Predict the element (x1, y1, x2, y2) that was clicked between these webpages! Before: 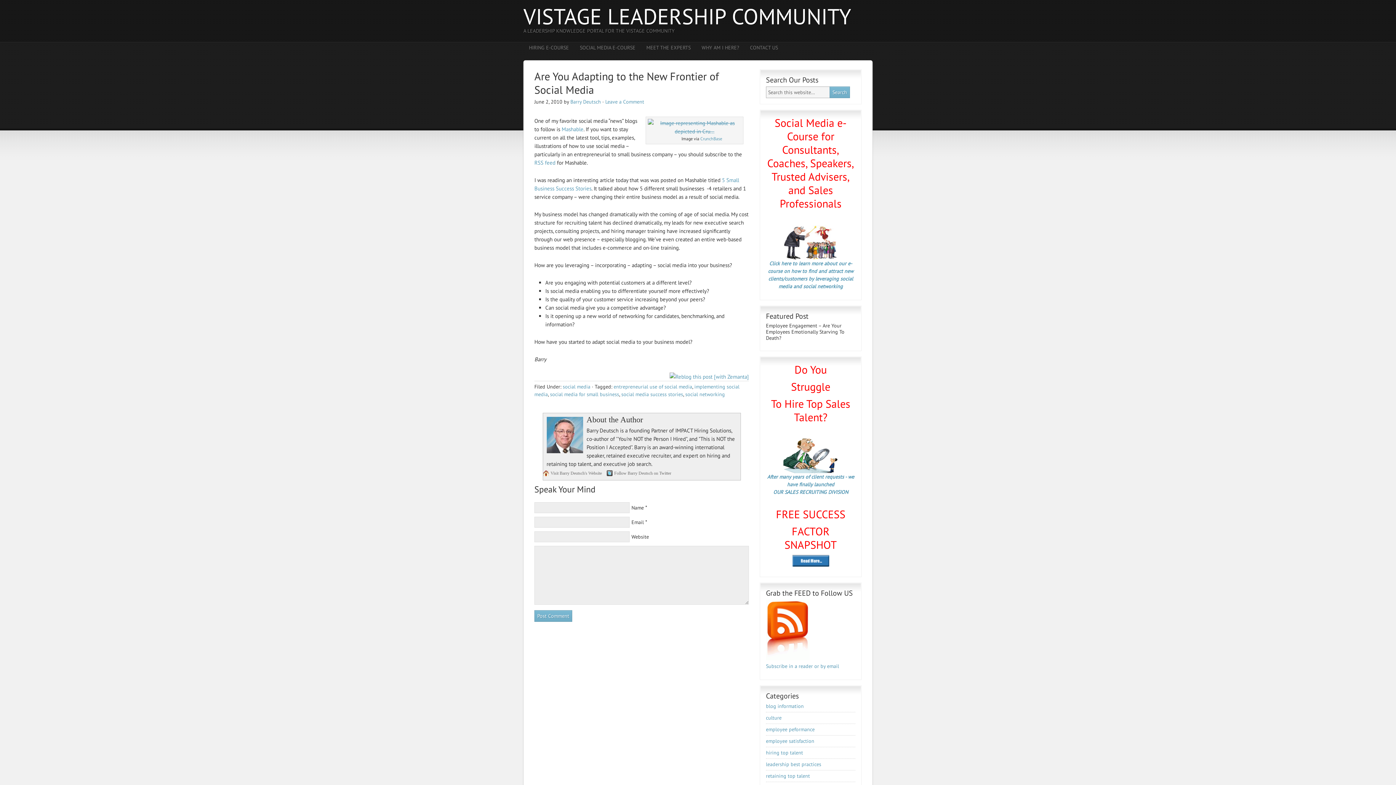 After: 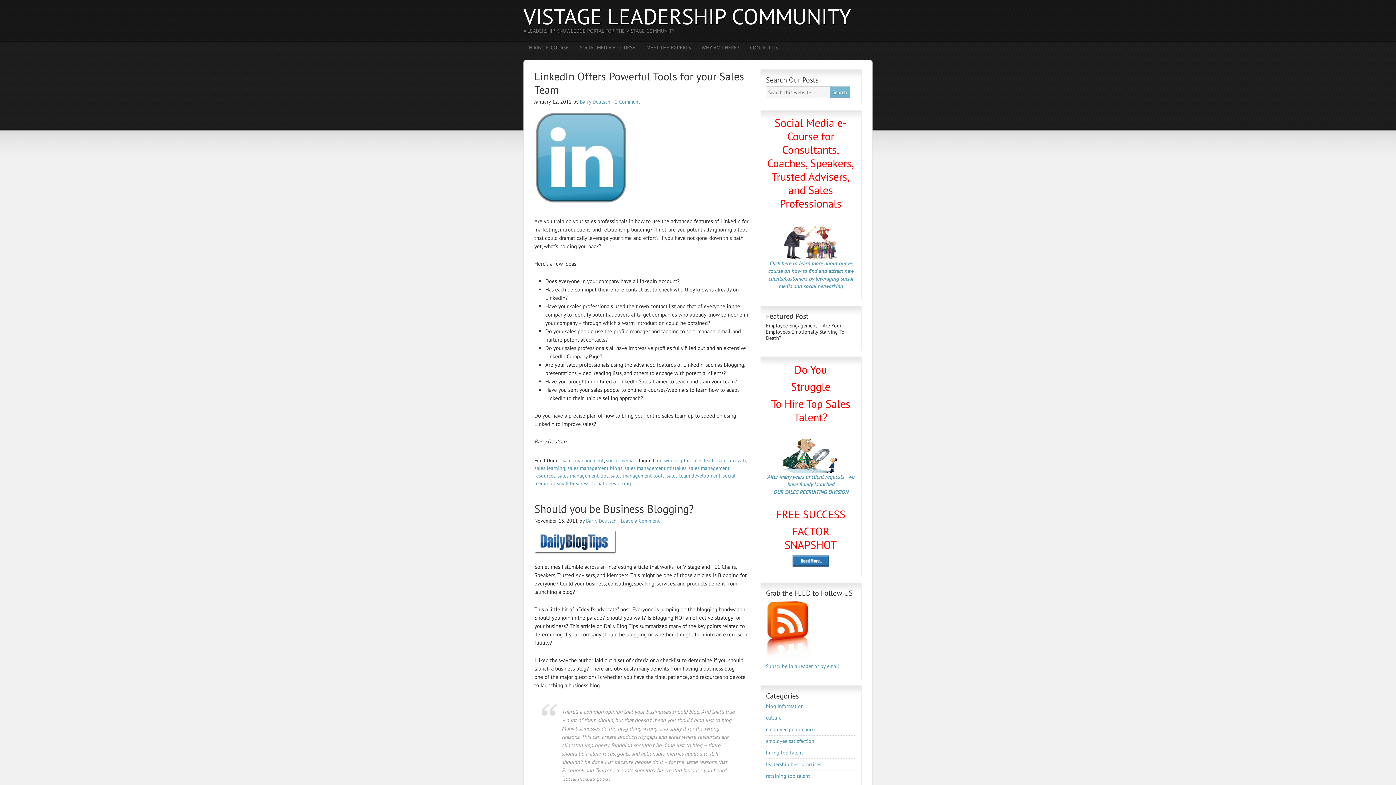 Action: bbox: (550, 391, 619, 397) label: social media for small business